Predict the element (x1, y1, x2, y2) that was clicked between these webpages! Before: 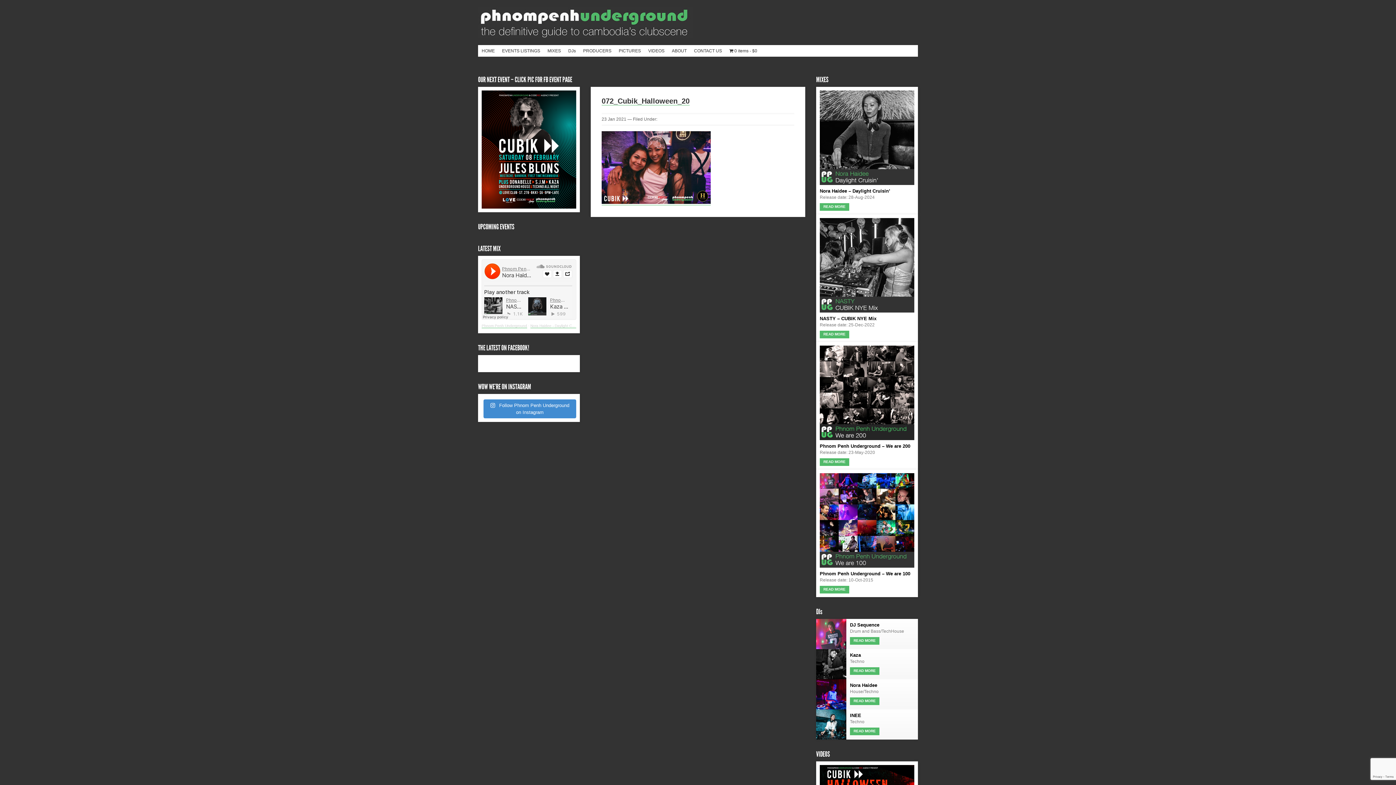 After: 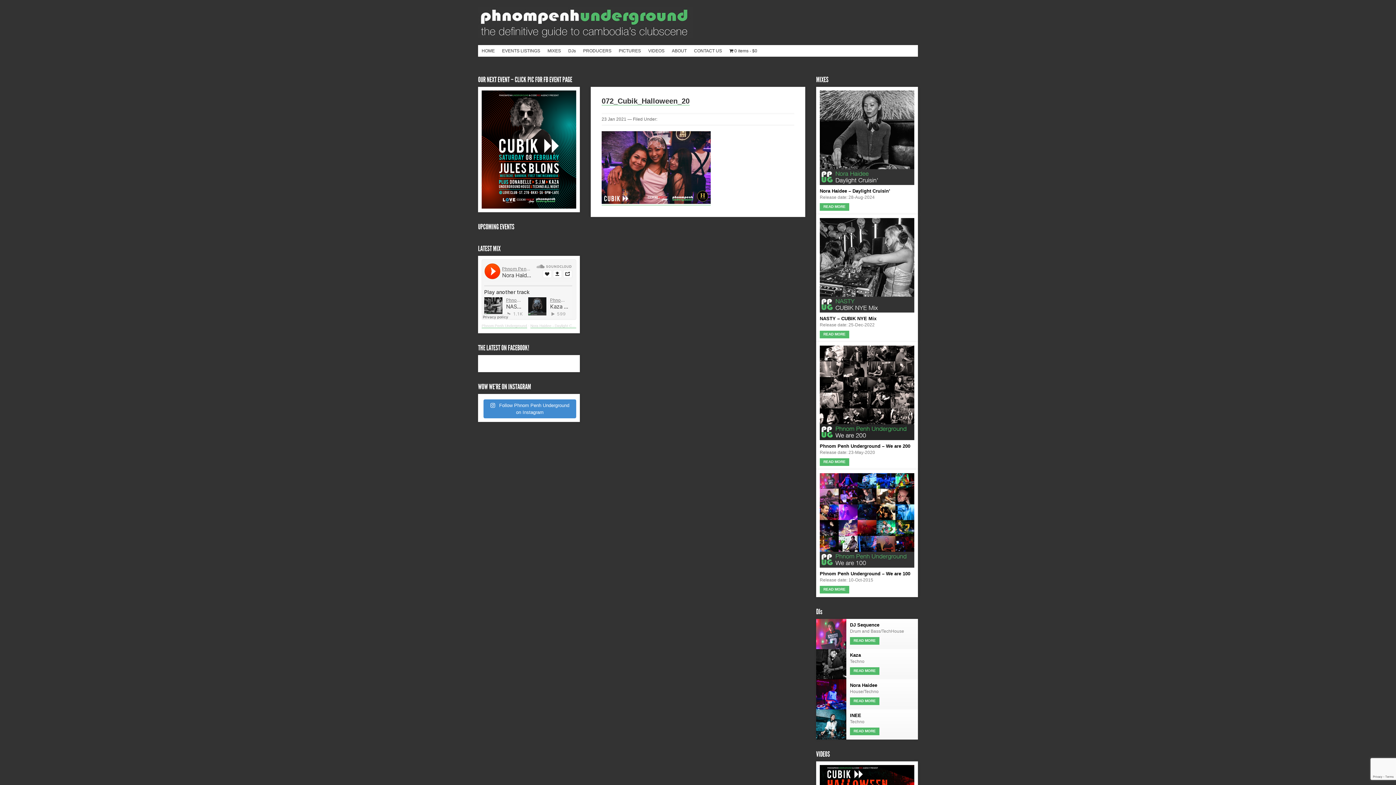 Action: bbox: (892, 30, 903, 41)